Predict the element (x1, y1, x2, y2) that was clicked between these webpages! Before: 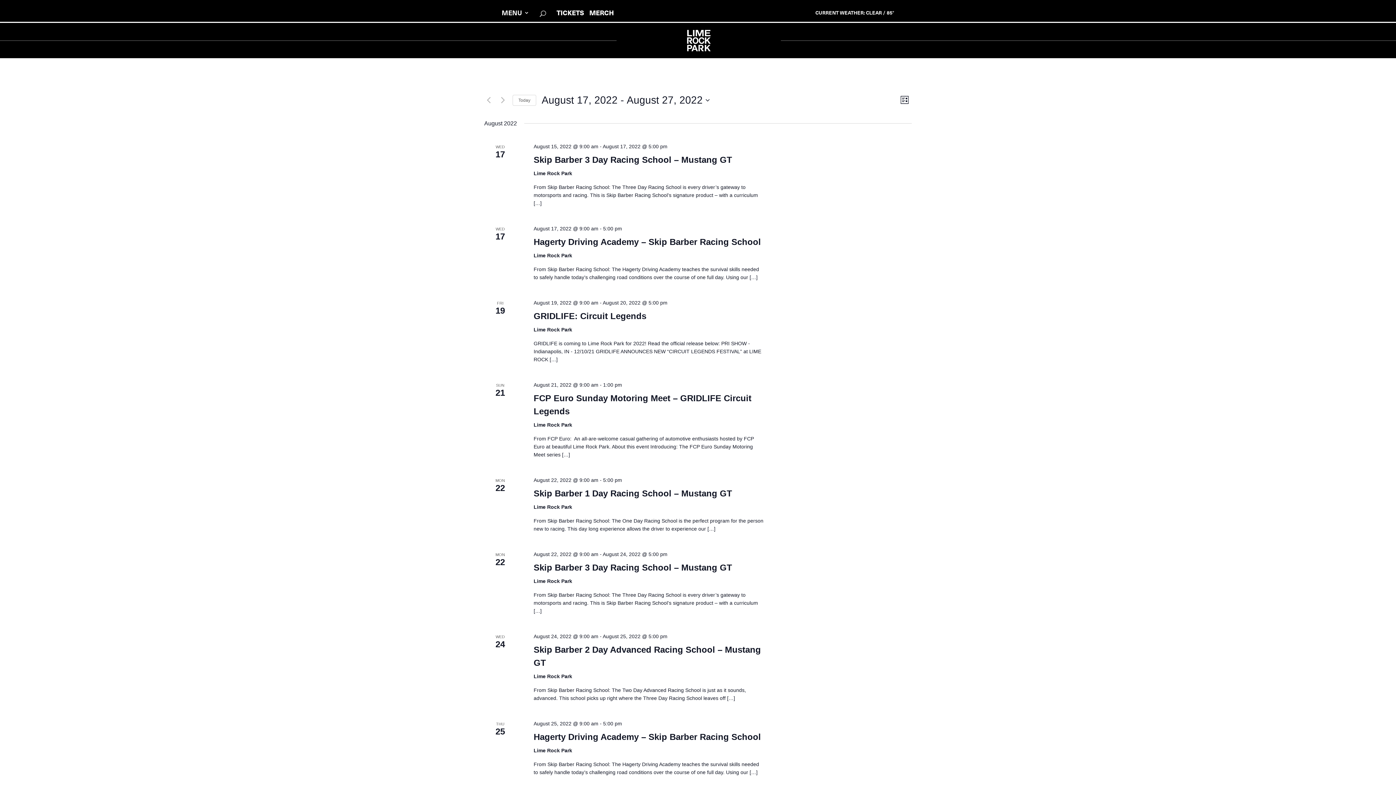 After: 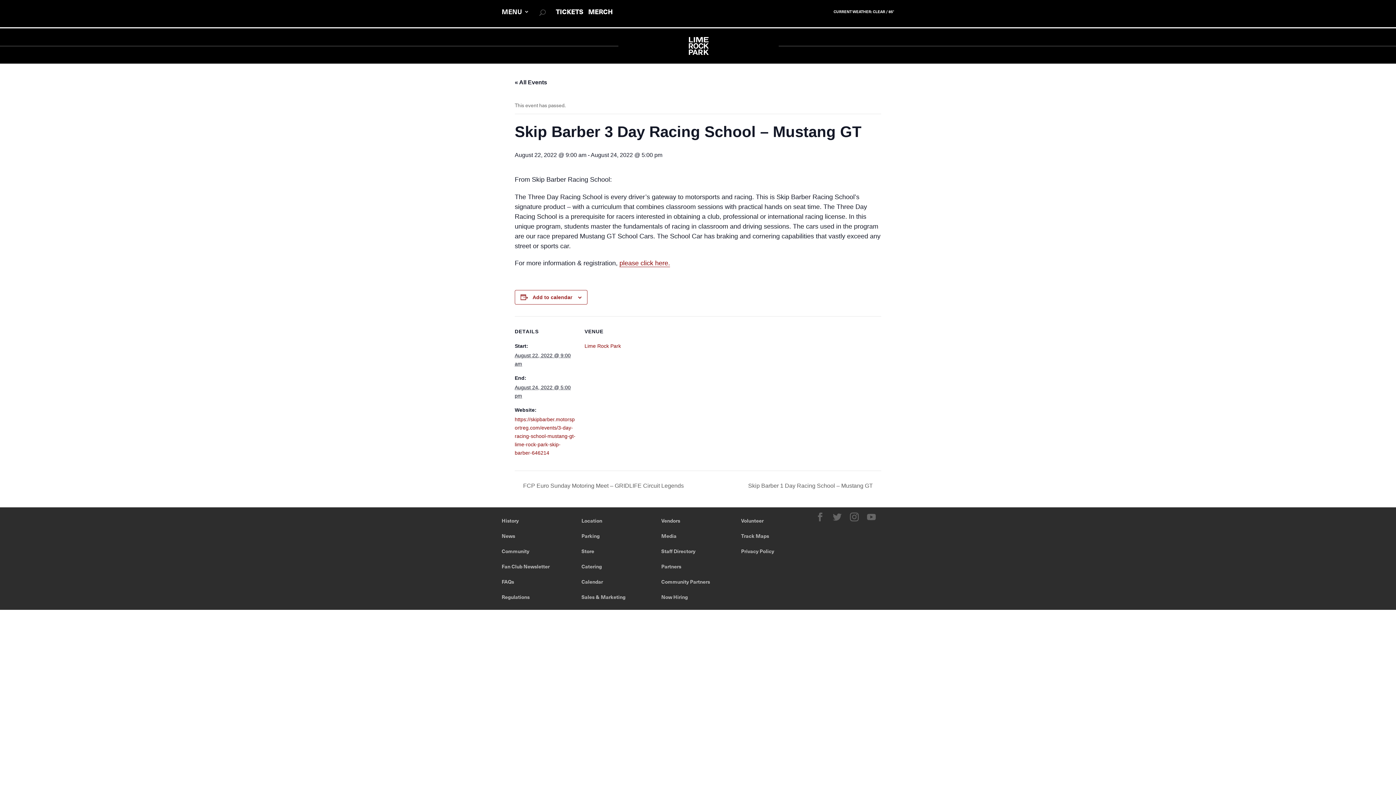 Action: bbox: (533, 562, 732, 573) label: Skip Barber 3 Day Racing School – Mustang GT